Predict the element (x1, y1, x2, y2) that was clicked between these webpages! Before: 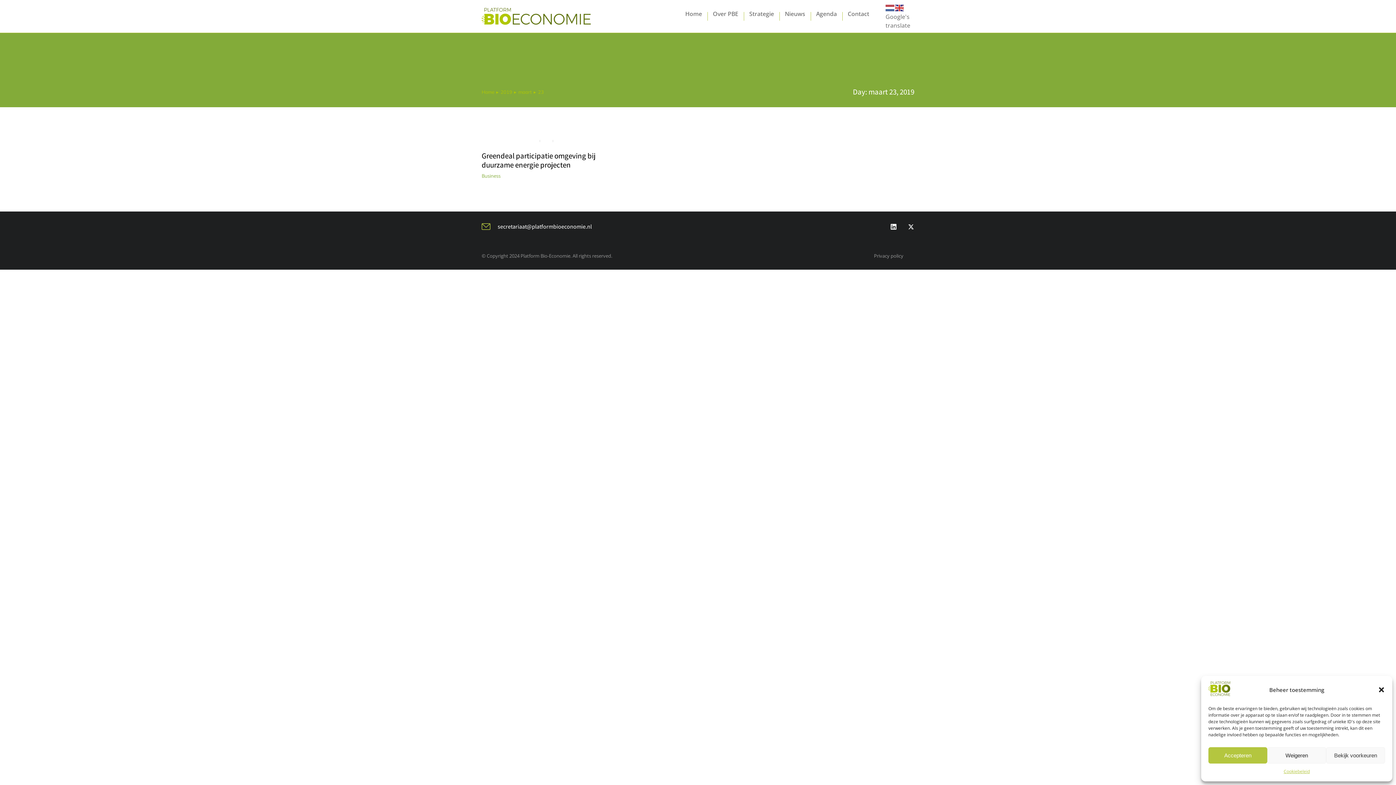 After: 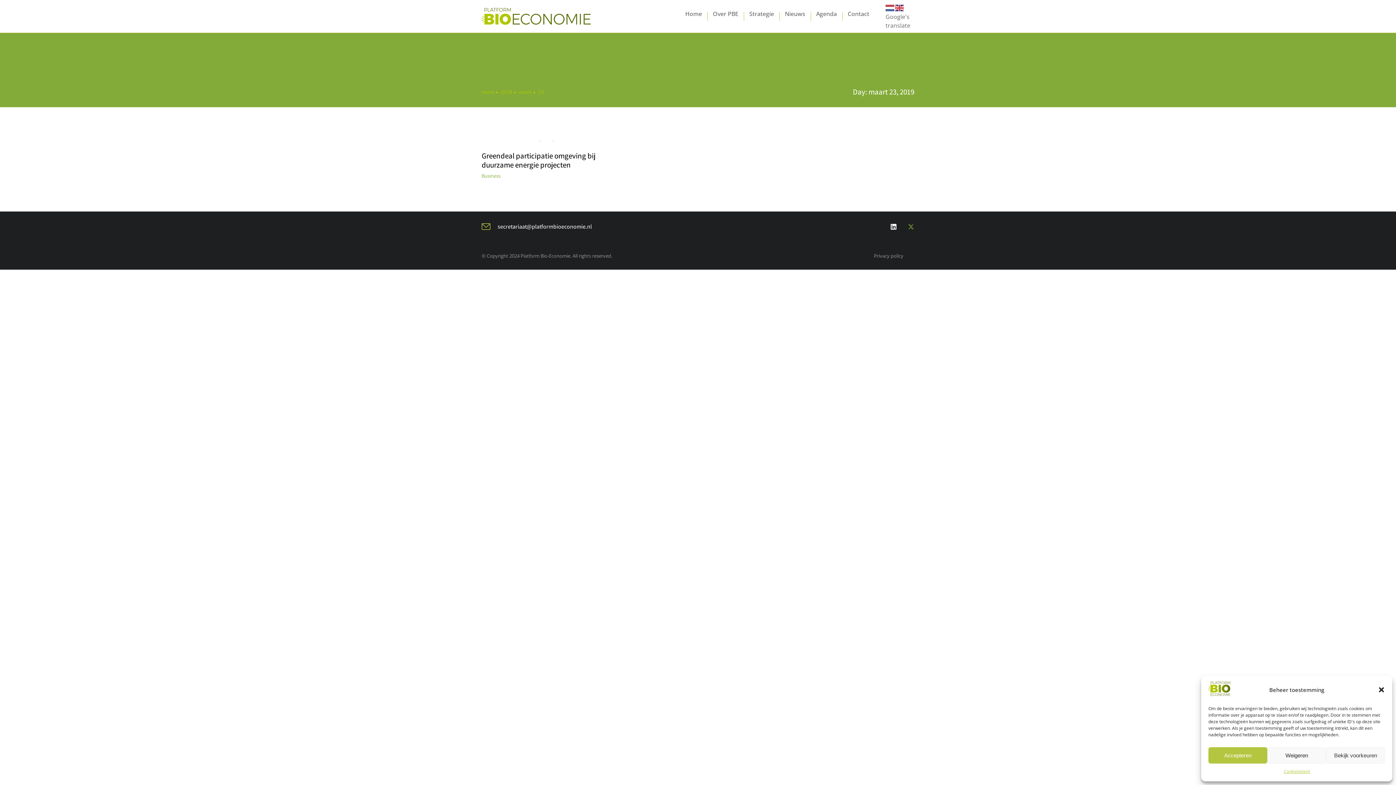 Action: label: Icomoon-the7-font-twitter bbox: (908, 223, 914, 230)